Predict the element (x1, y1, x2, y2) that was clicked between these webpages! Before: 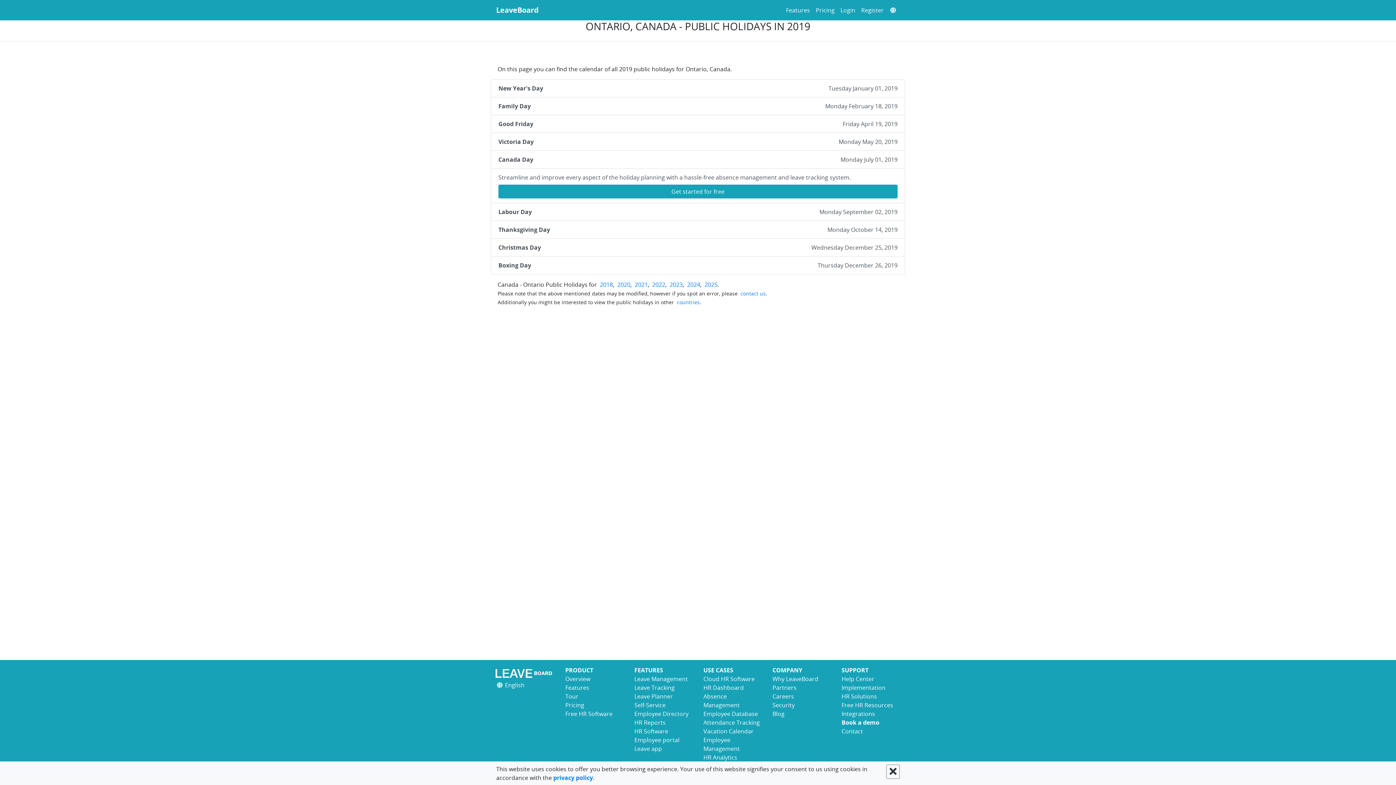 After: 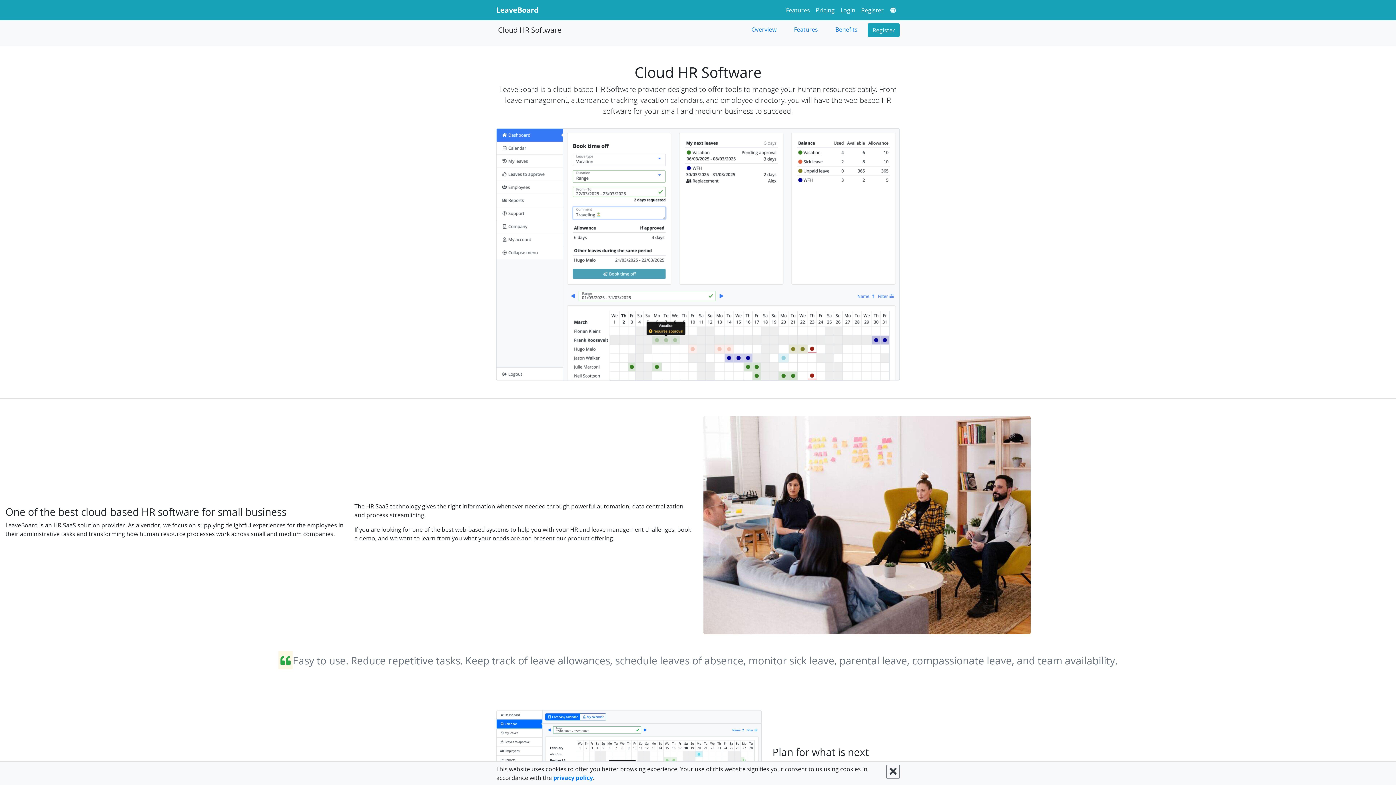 Action: label: Cloud HR Software bbox: (703, 675, 754, 683)